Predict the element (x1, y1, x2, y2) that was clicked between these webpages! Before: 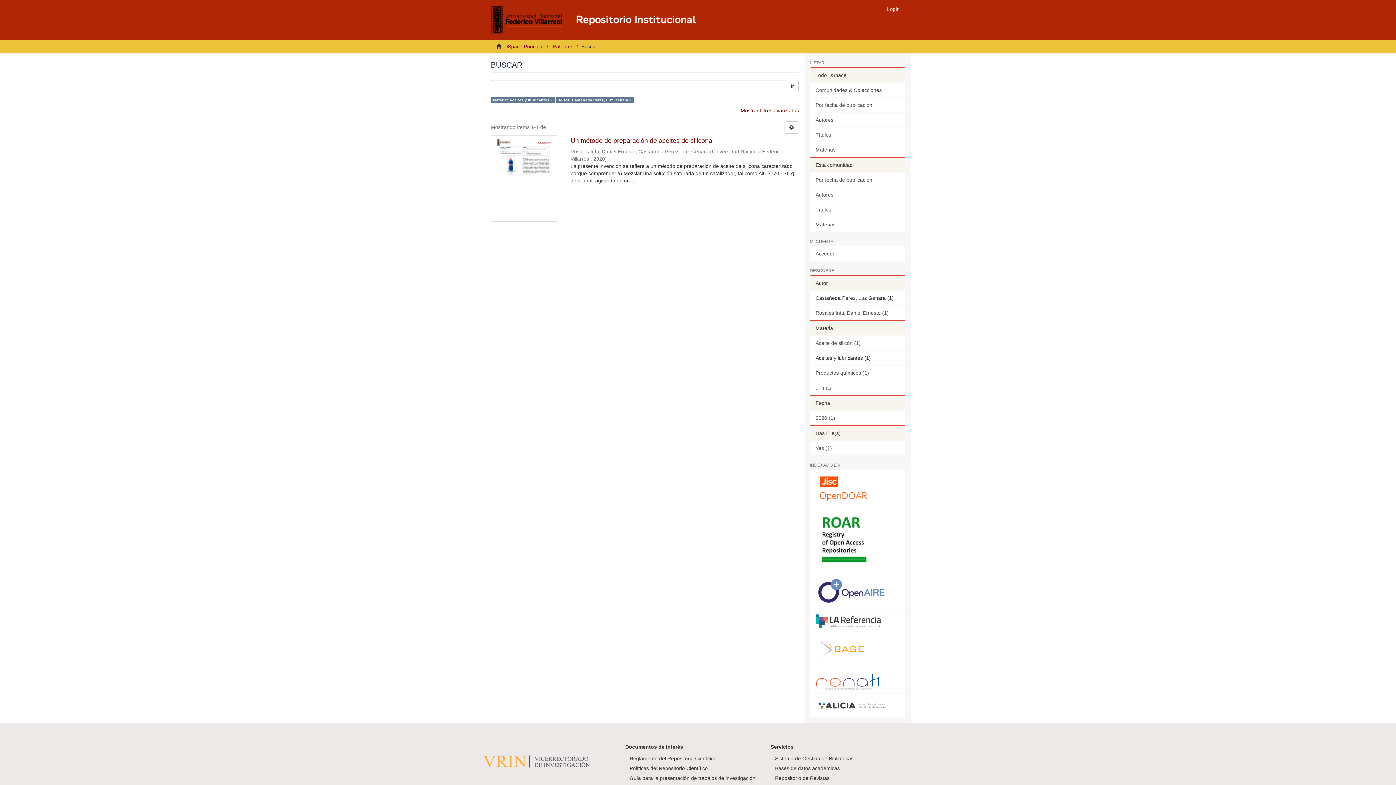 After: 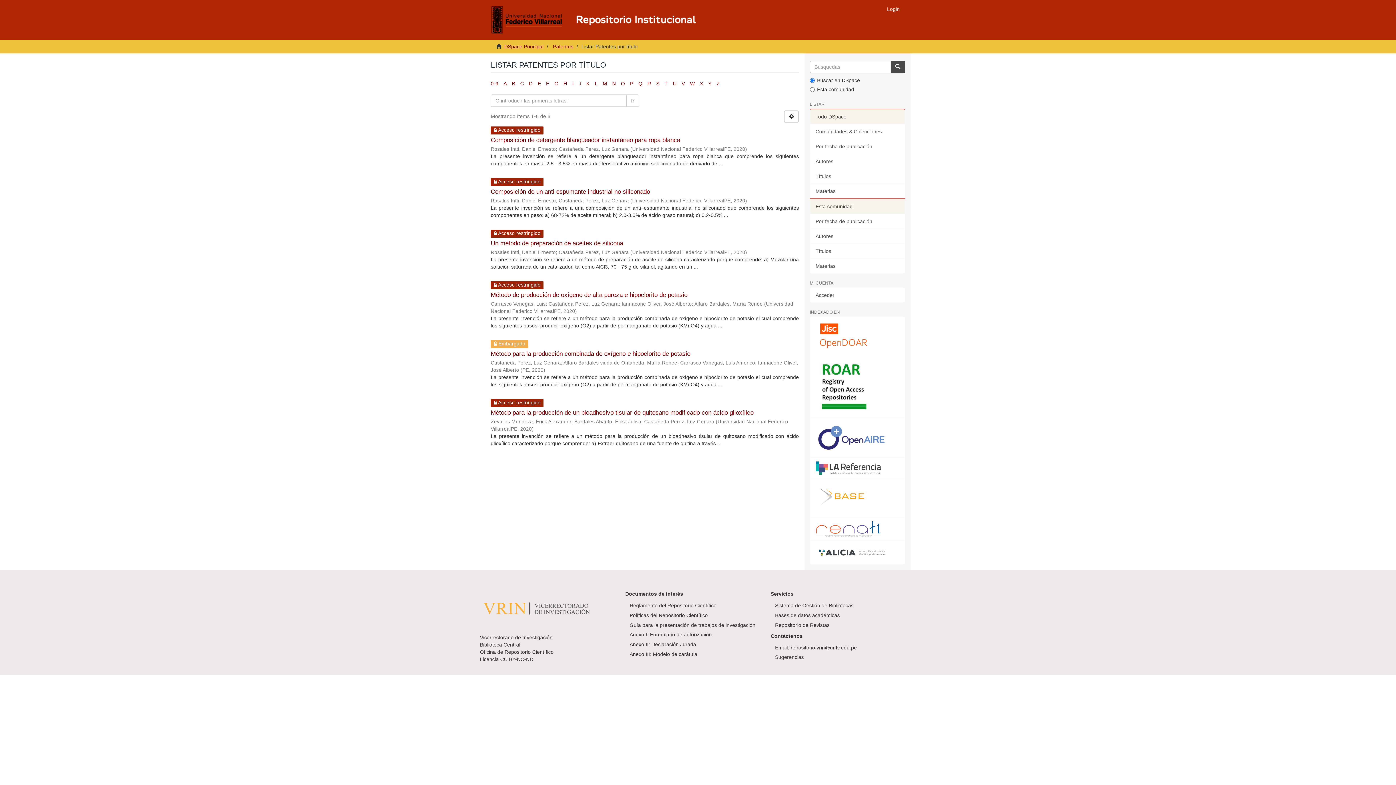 Action: bbox: (810, 202, 905, 217) label: Títulos